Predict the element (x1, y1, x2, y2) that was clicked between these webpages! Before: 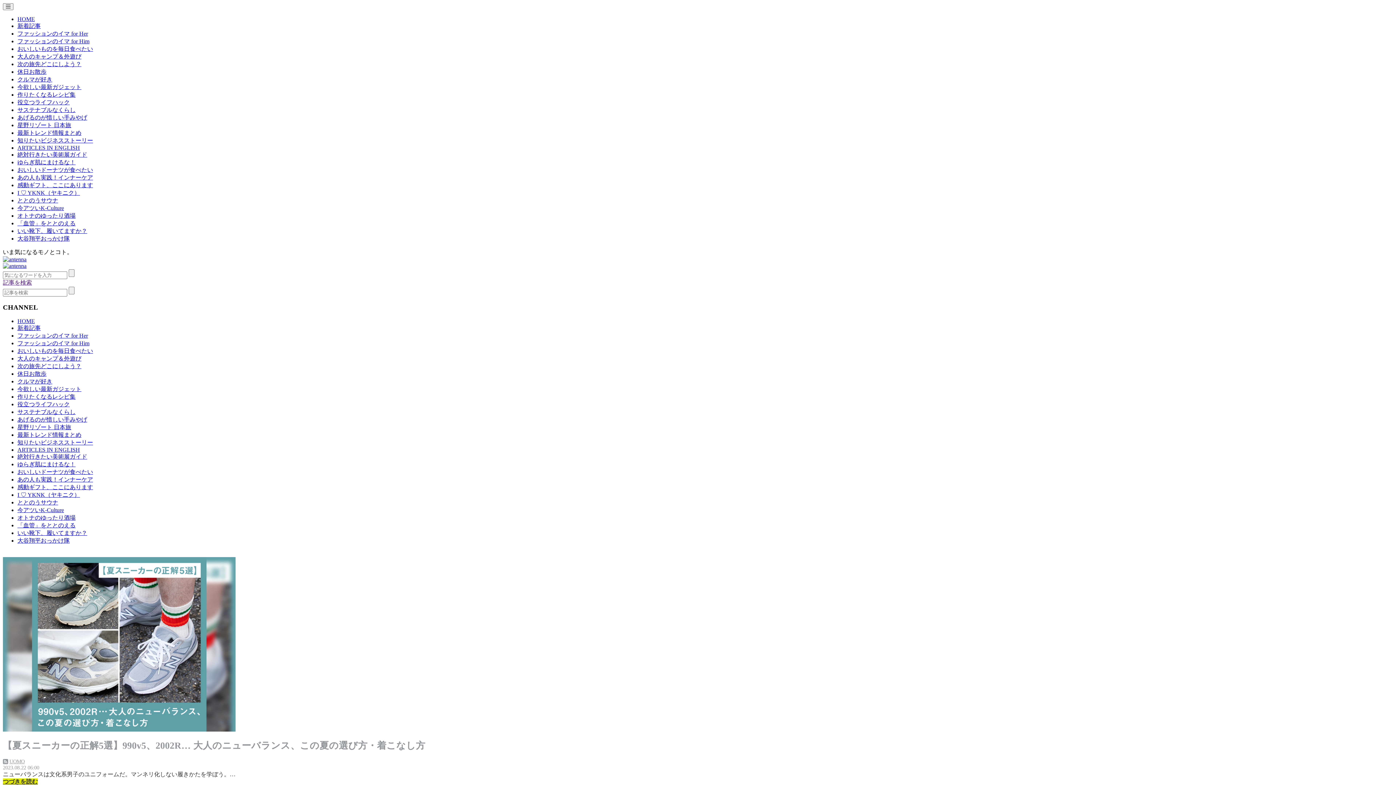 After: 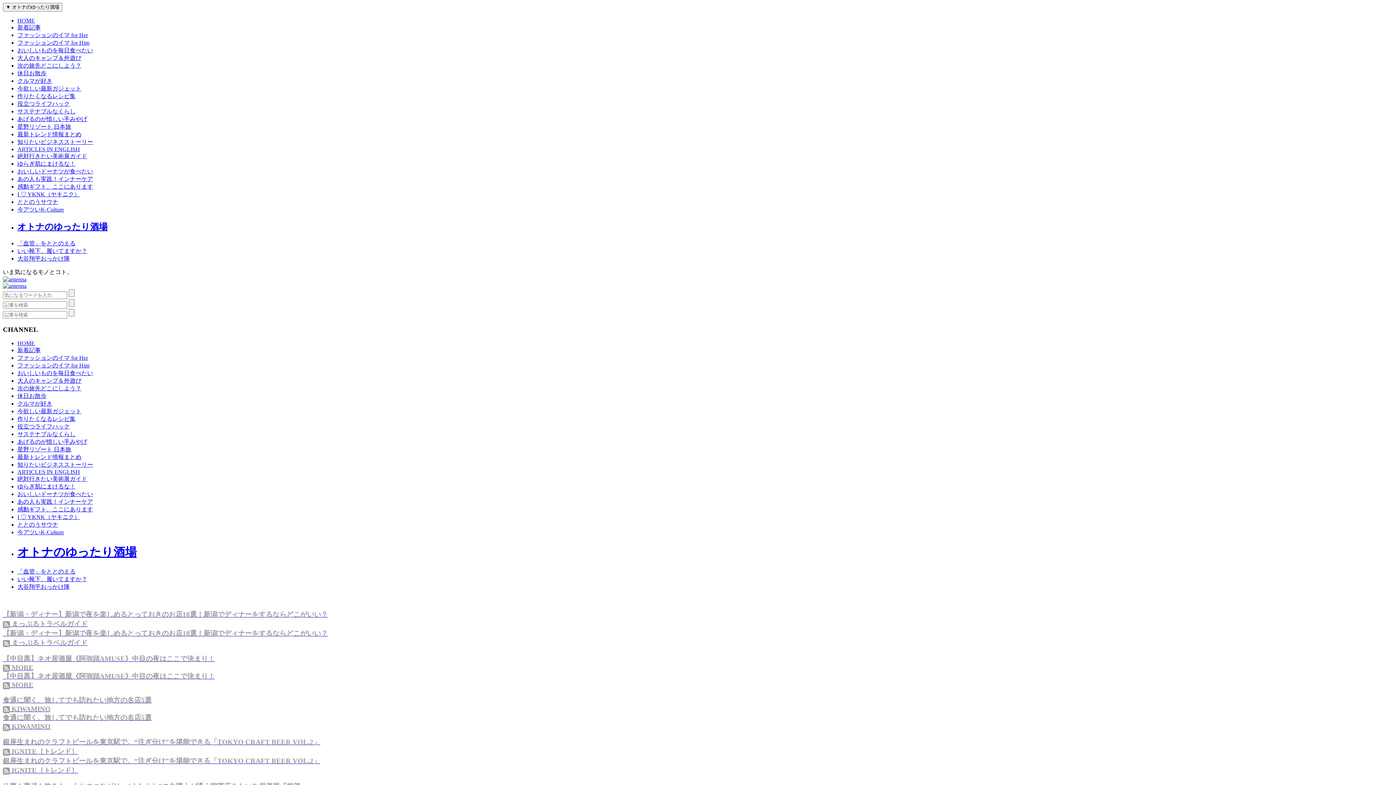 Action: bbox: (17, 515, 75, 521) label: オトナのゆったり酒場